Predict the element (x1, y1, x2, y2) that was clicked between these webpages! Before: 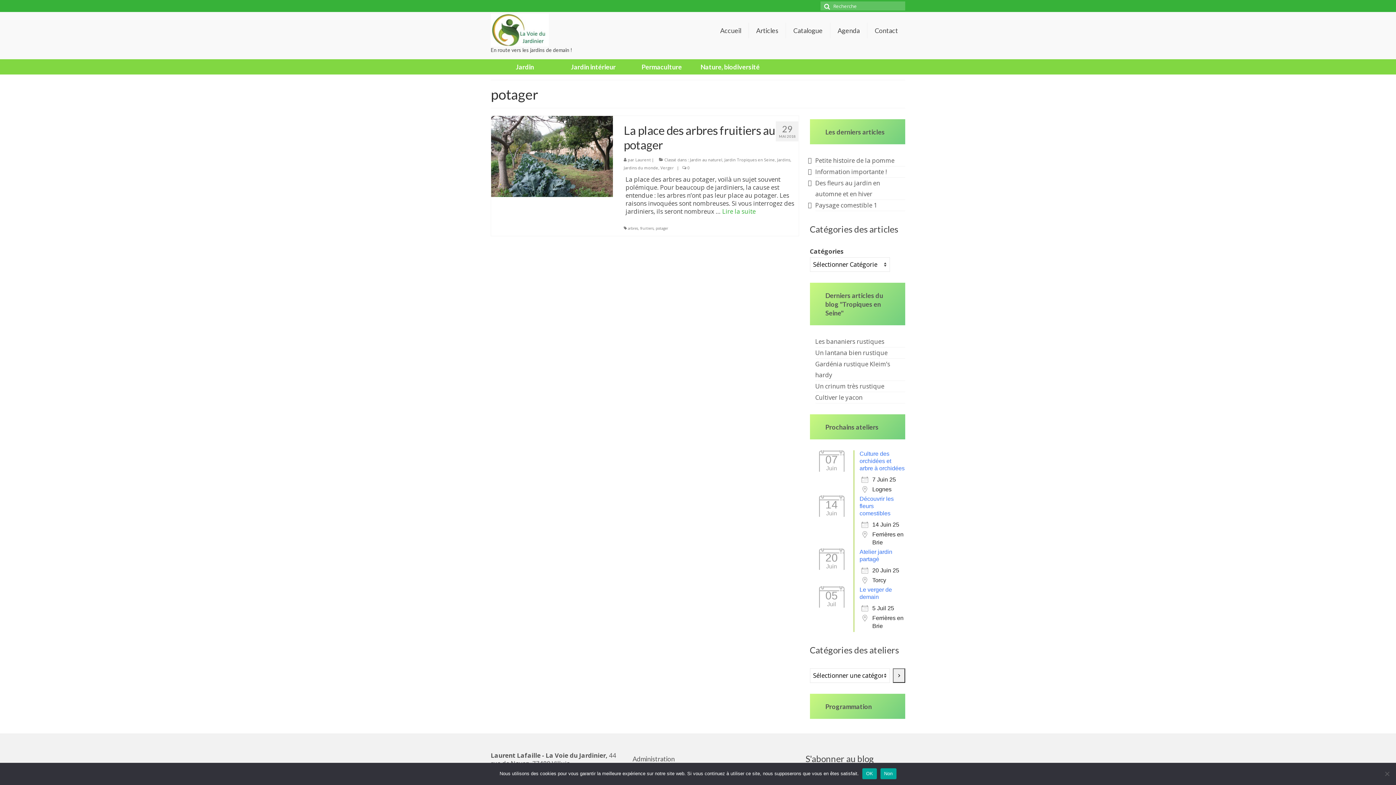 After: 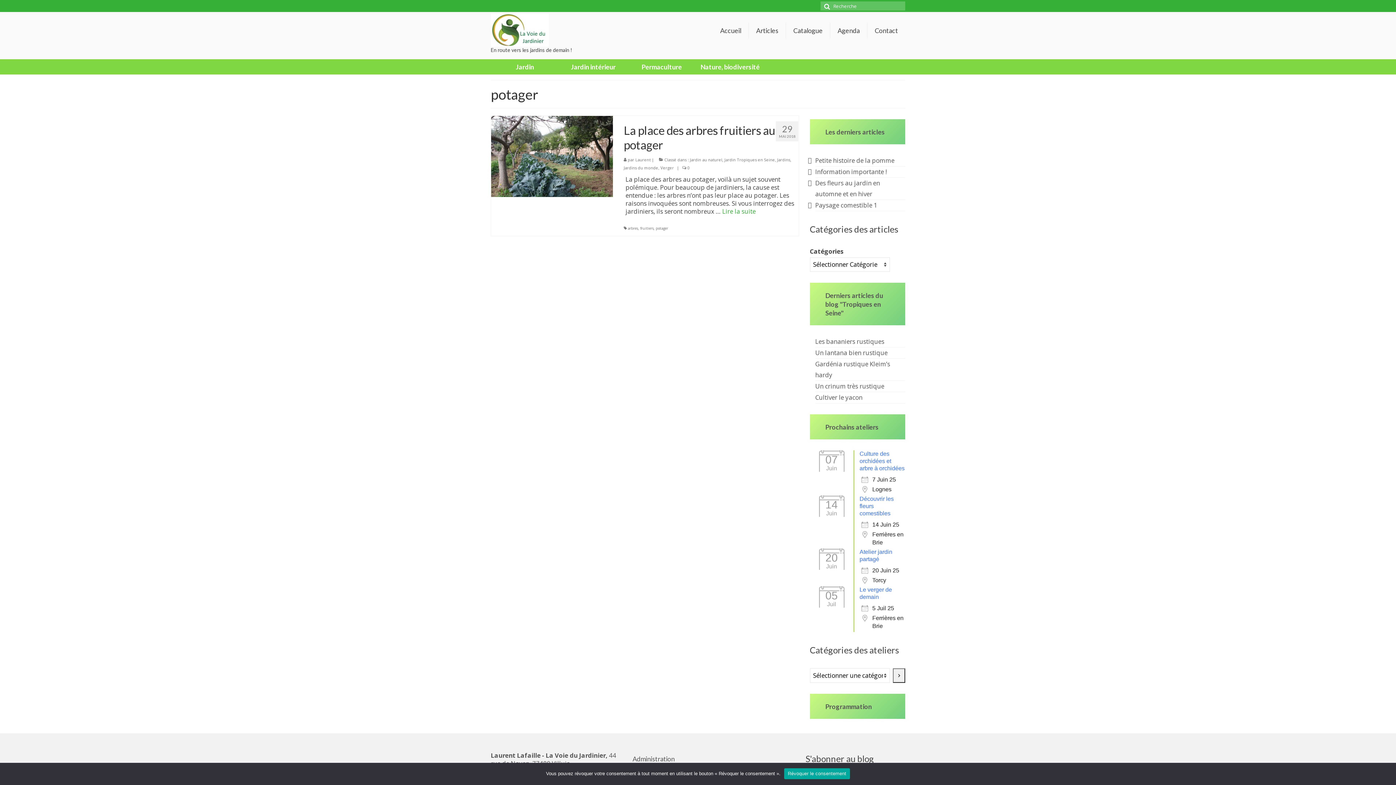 Action: label: Non bbox: (880, 768, 896, 779)